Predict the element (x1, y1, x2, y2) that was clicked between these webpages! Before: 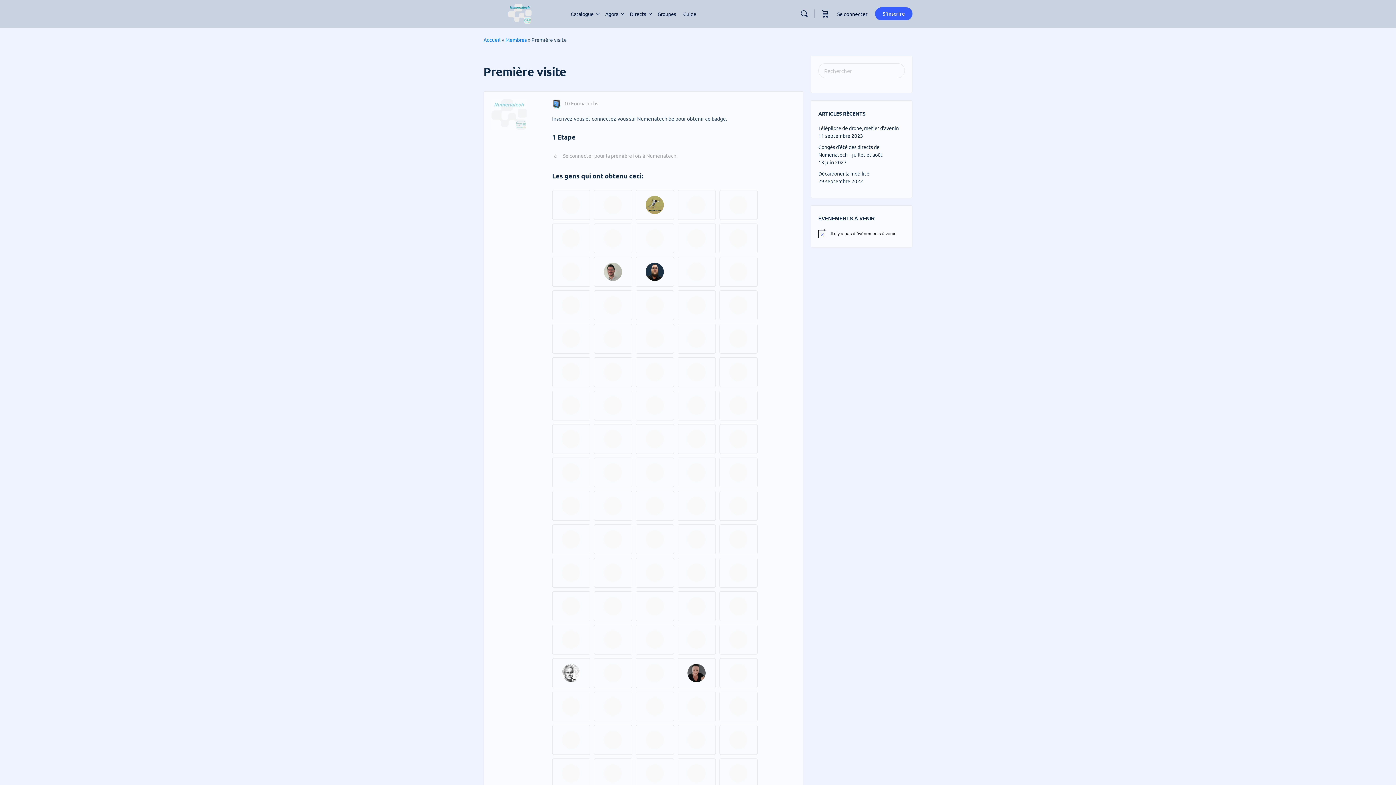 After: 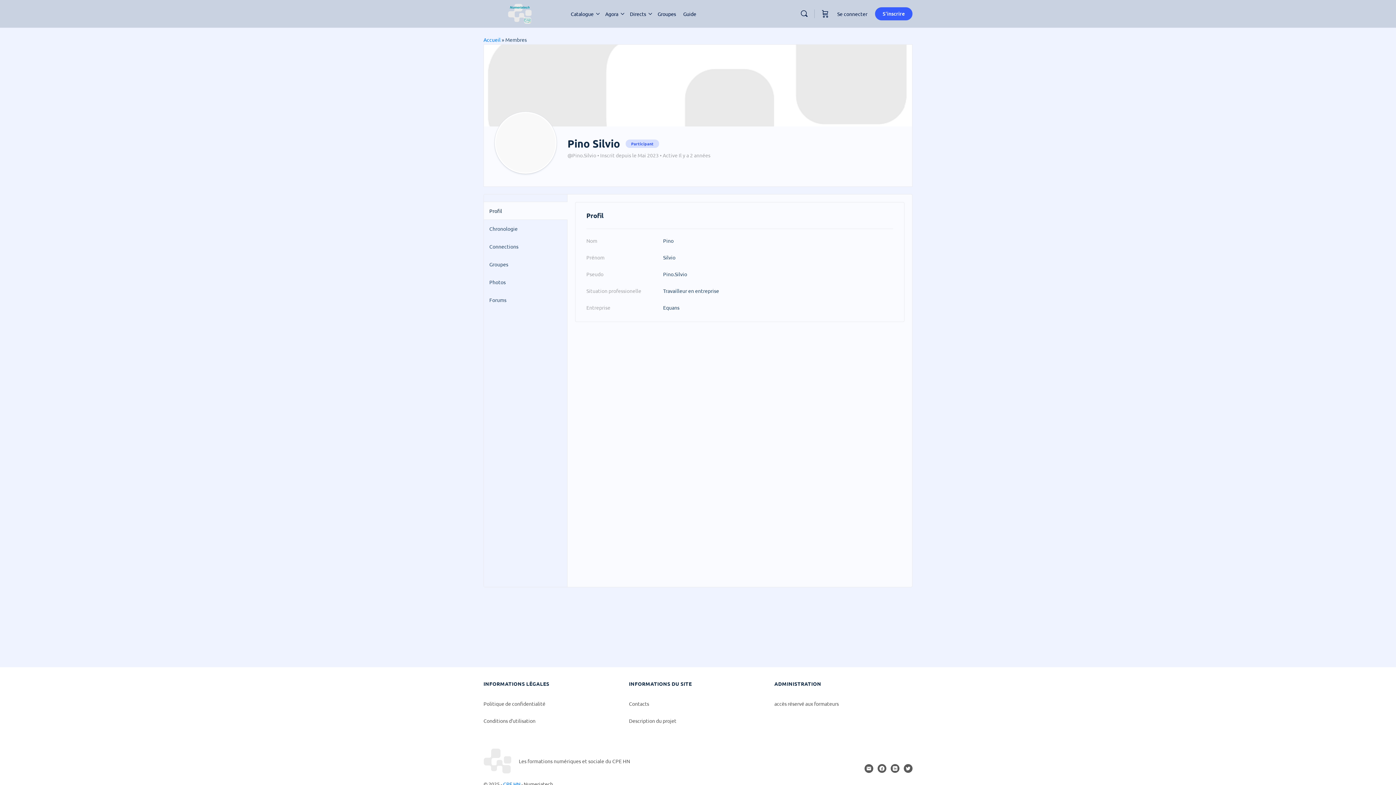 Action: bbox: (725, 497, 751, 515)